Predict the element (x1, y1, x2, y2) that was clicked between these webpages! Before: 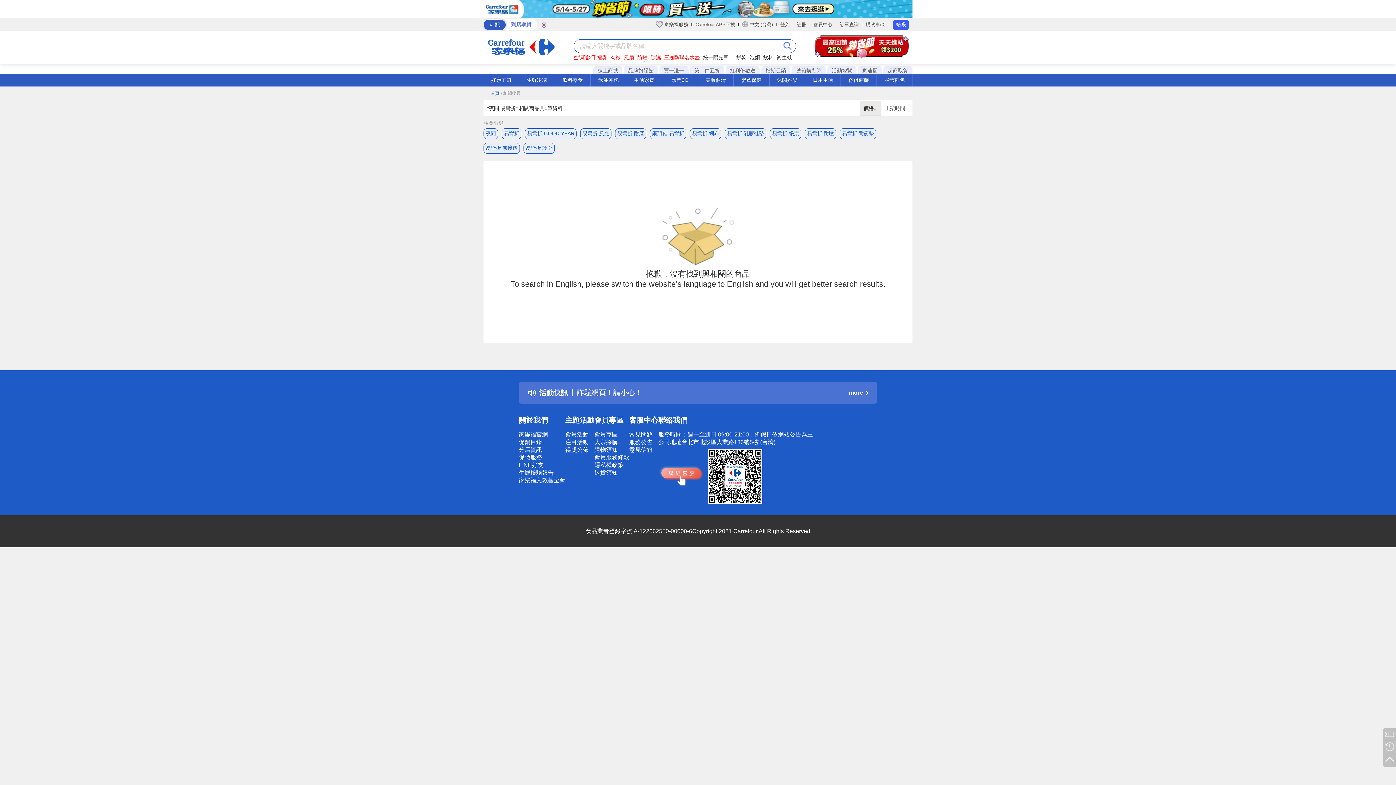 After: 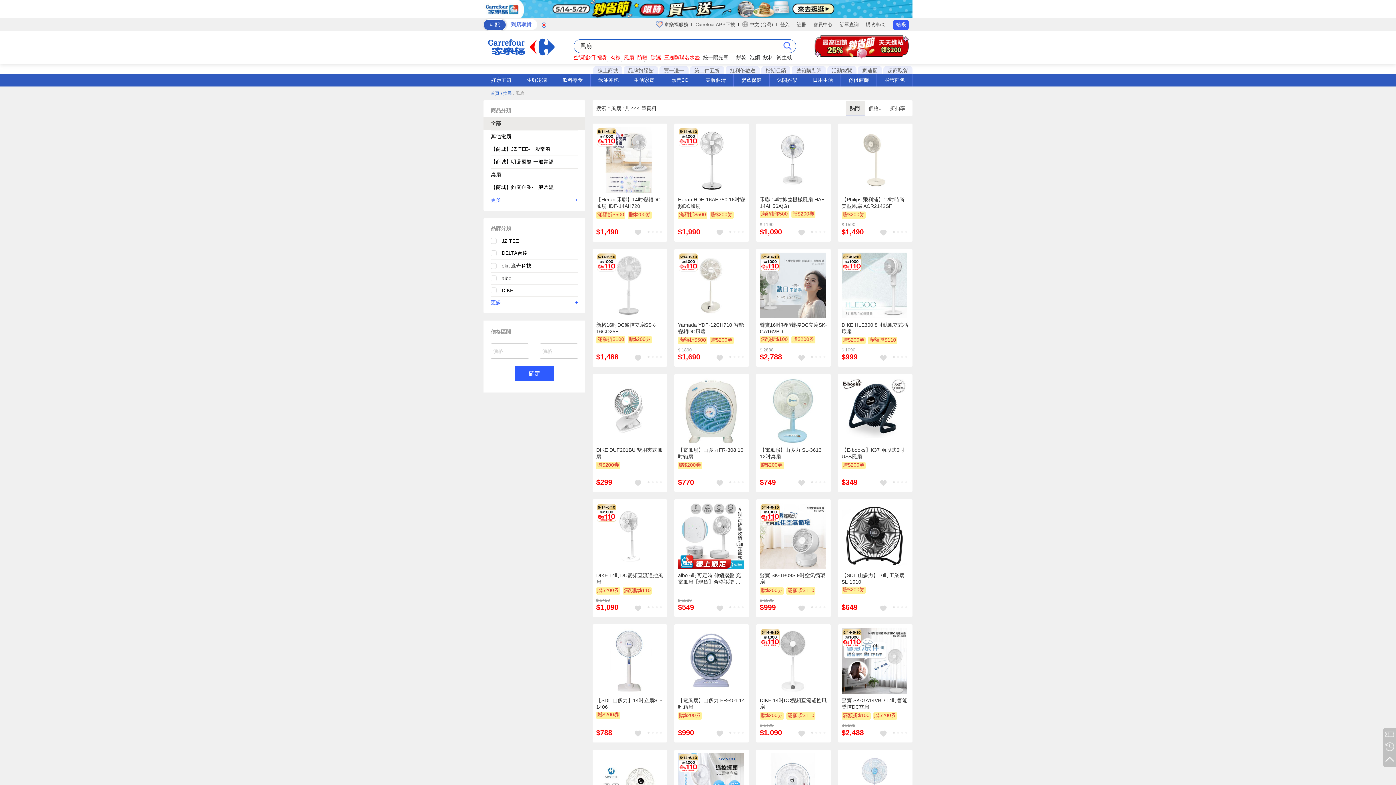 Action: label: 風扇 bbox: (624, 54, 634, 61)